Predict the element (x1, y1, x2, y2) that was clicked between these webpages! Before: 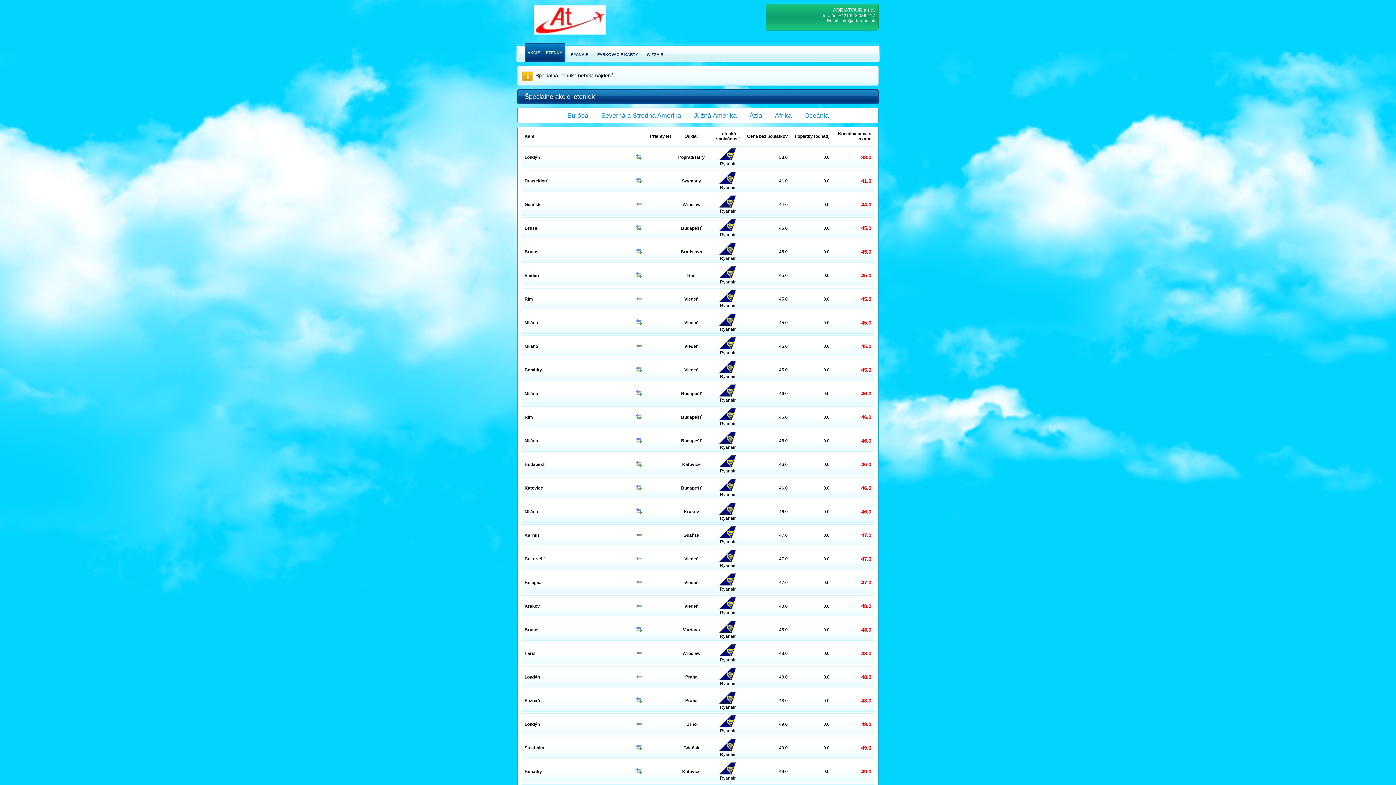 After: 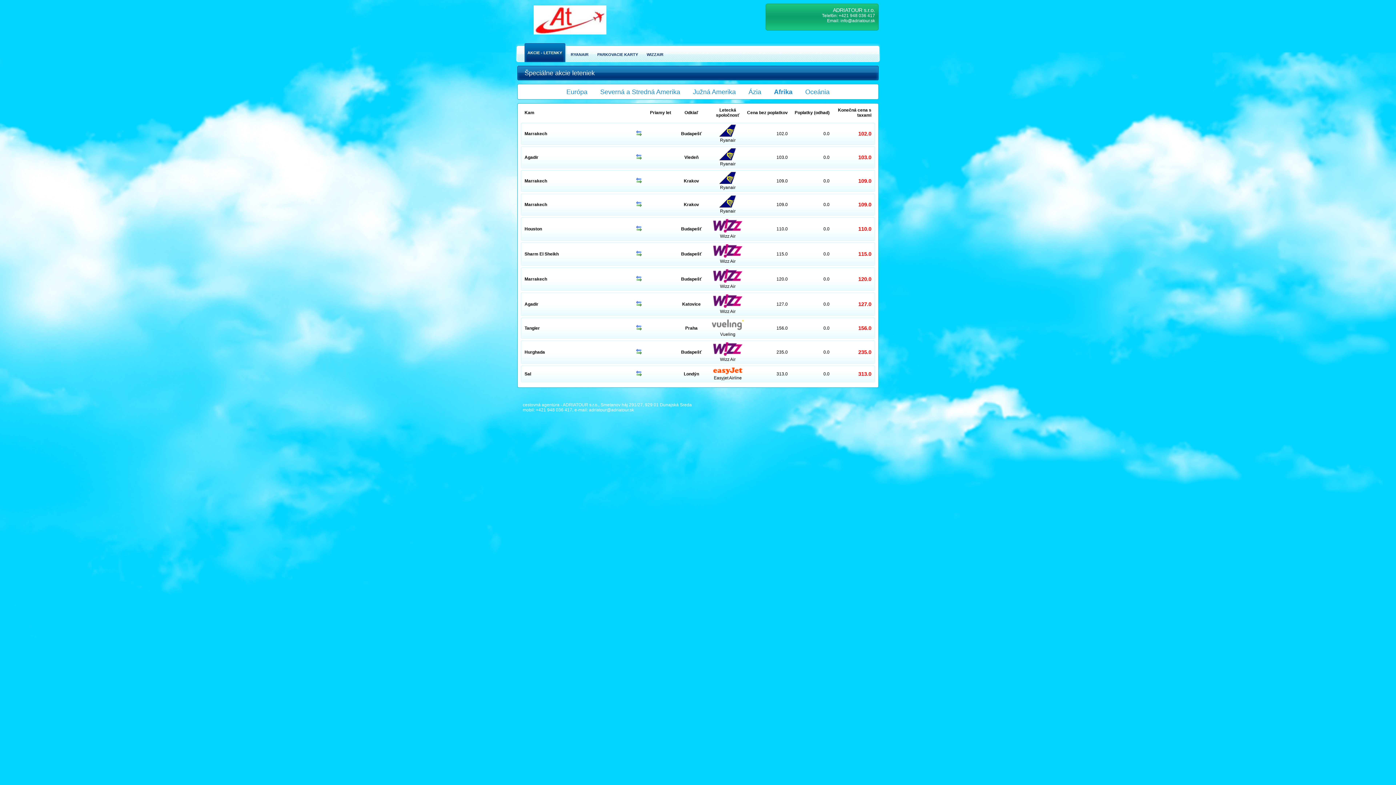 Action: bbox: (775, 112, 791, 119) label: Afrika